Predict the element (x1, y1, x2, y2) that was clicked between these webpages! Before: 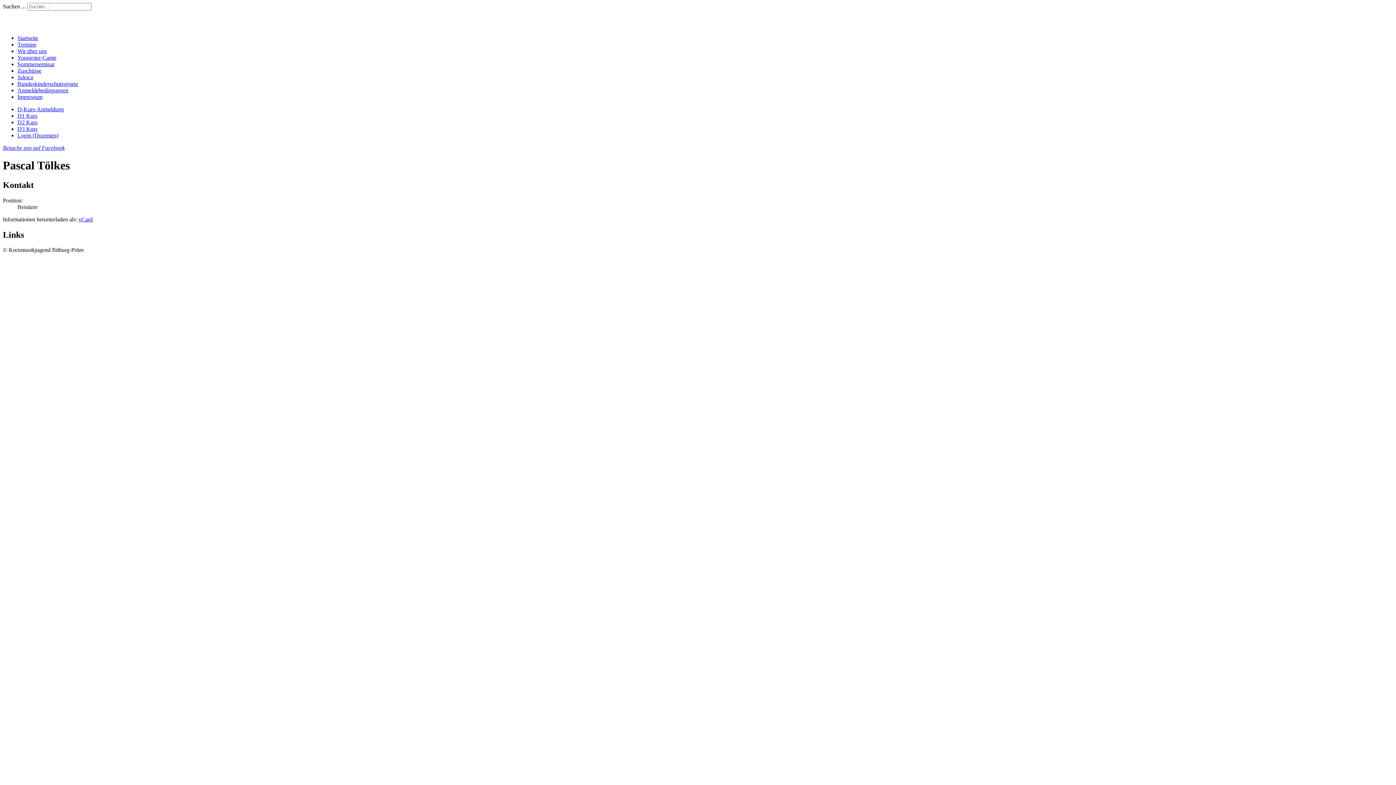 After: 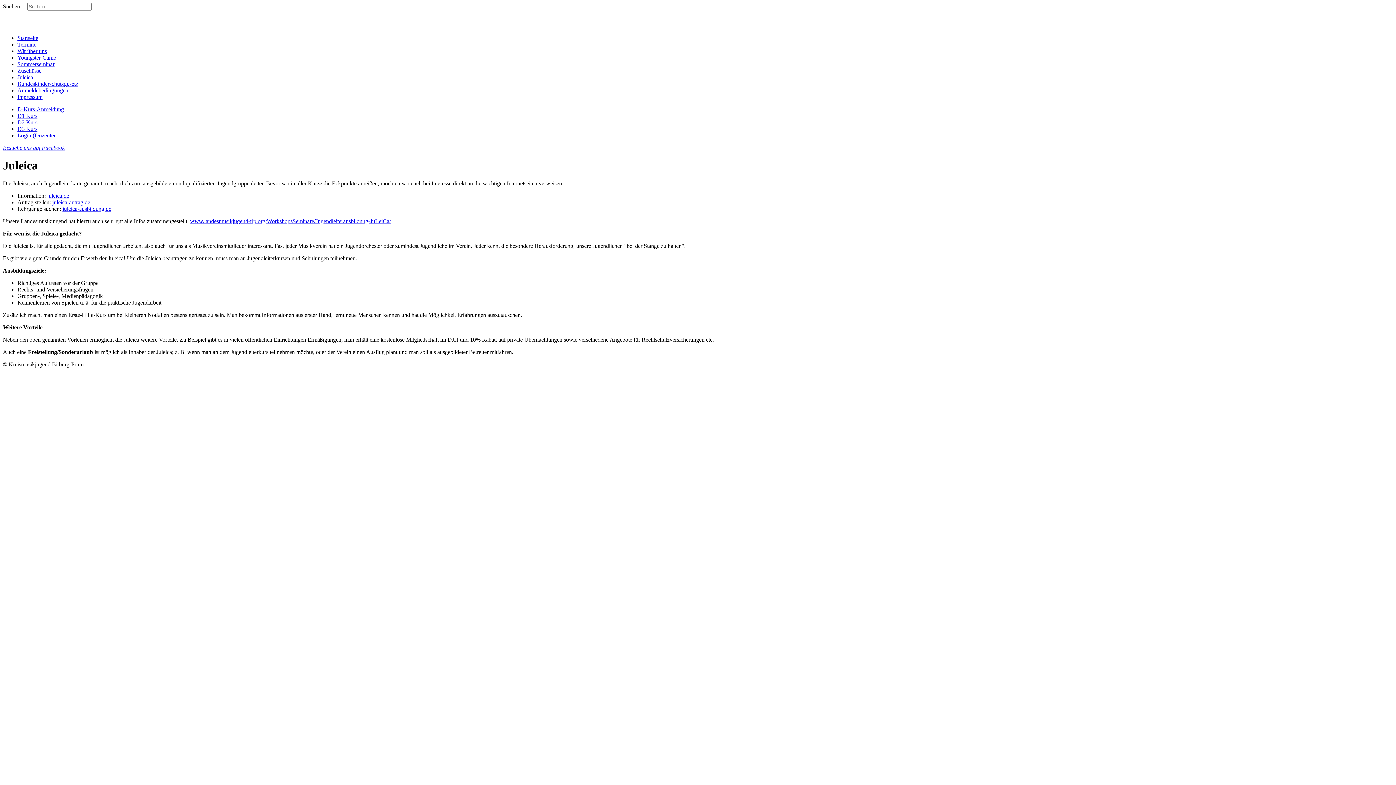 Action: bbox: (17, 74, 33, 80) label: Juleica